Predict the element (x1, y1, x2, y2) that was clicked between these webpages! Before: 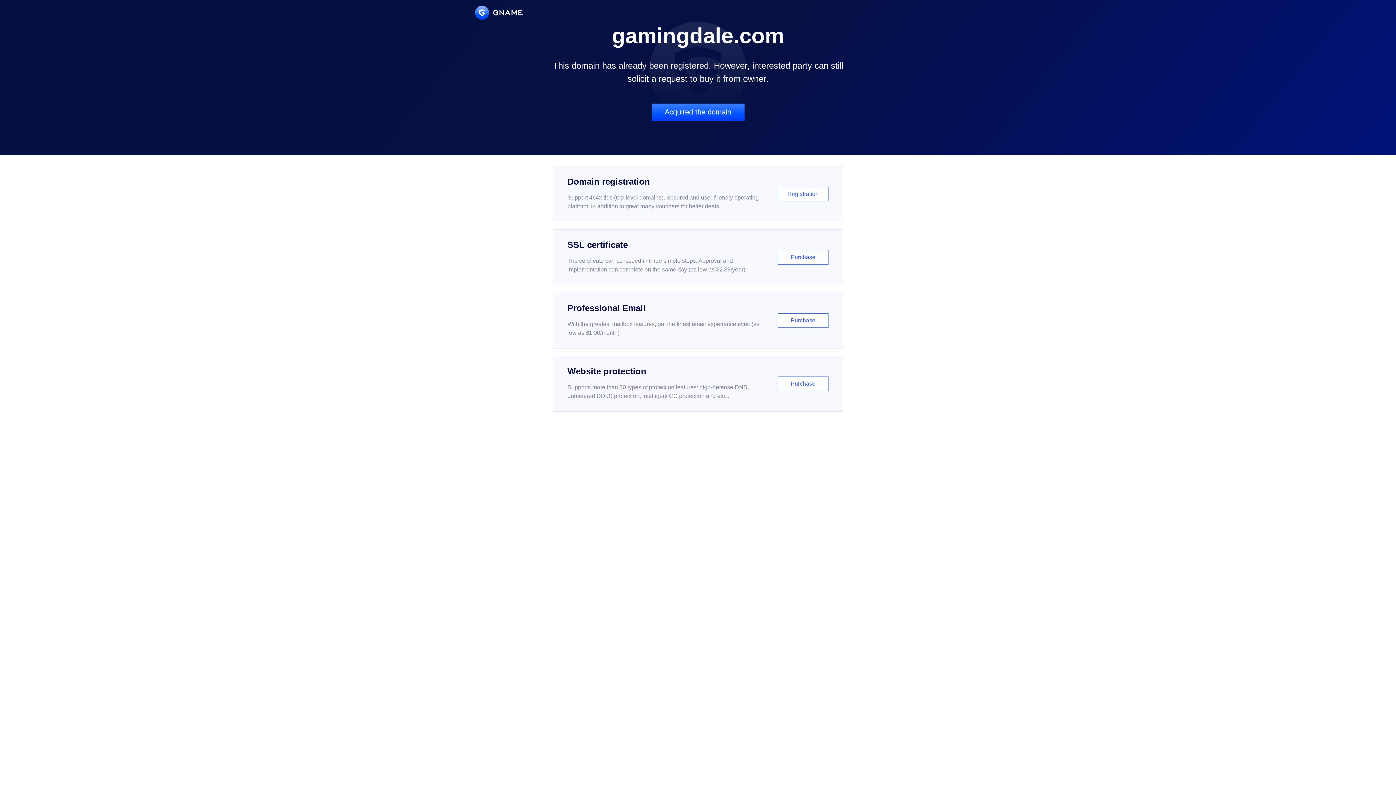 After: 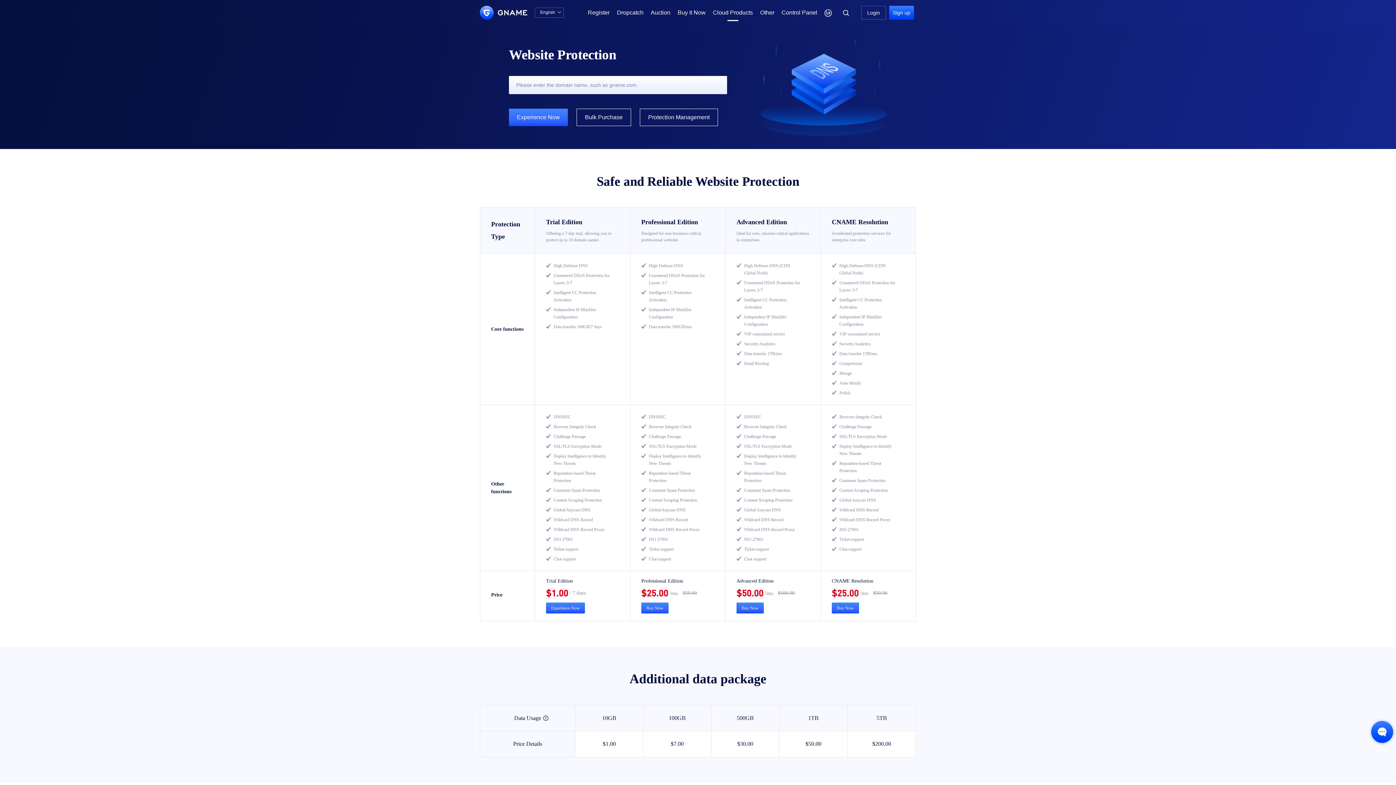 Action: bbox: (552, 356, 843, 412) label: Website protection

Supports more than 30 types of protection features: high-defense DNS, unmetered DDoS protection, intelligent CC protection and etc...

Purchase